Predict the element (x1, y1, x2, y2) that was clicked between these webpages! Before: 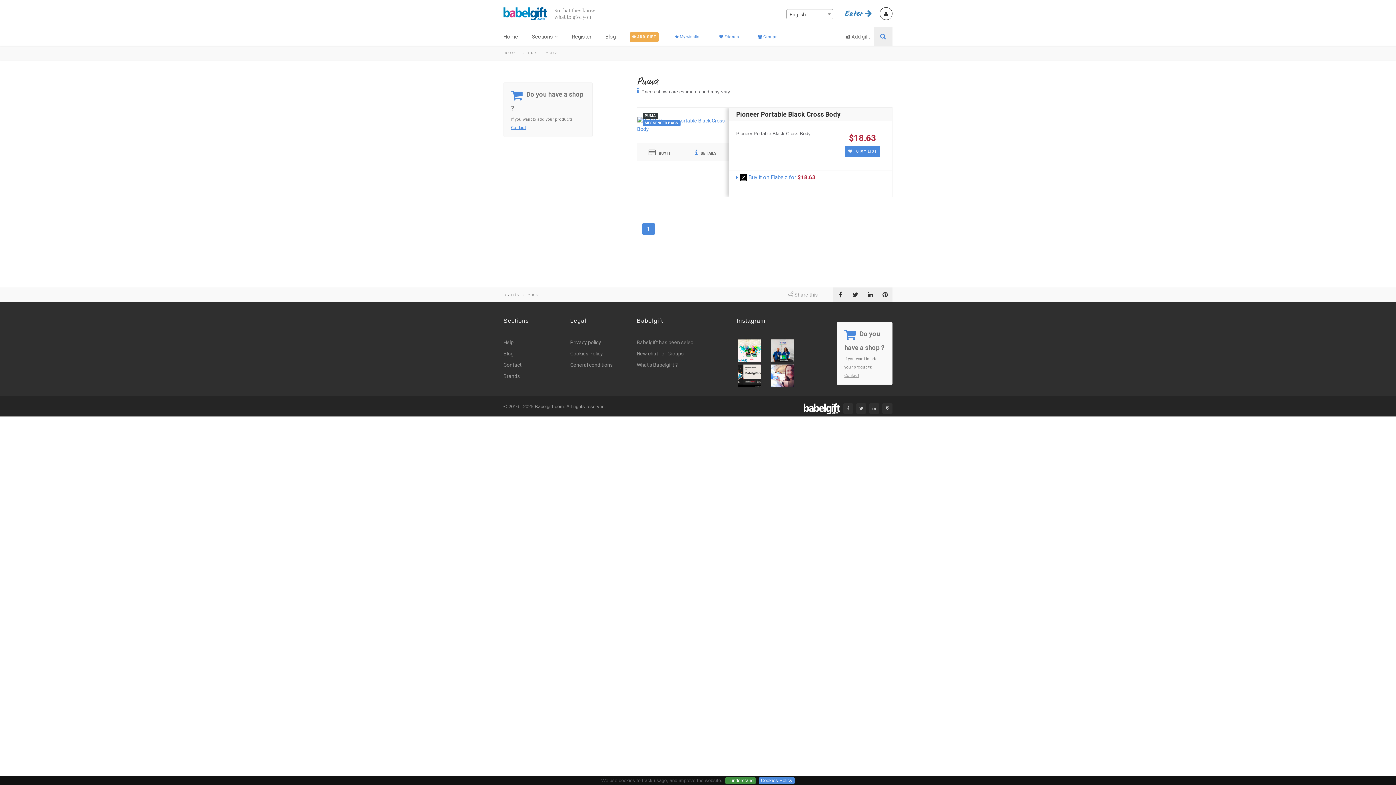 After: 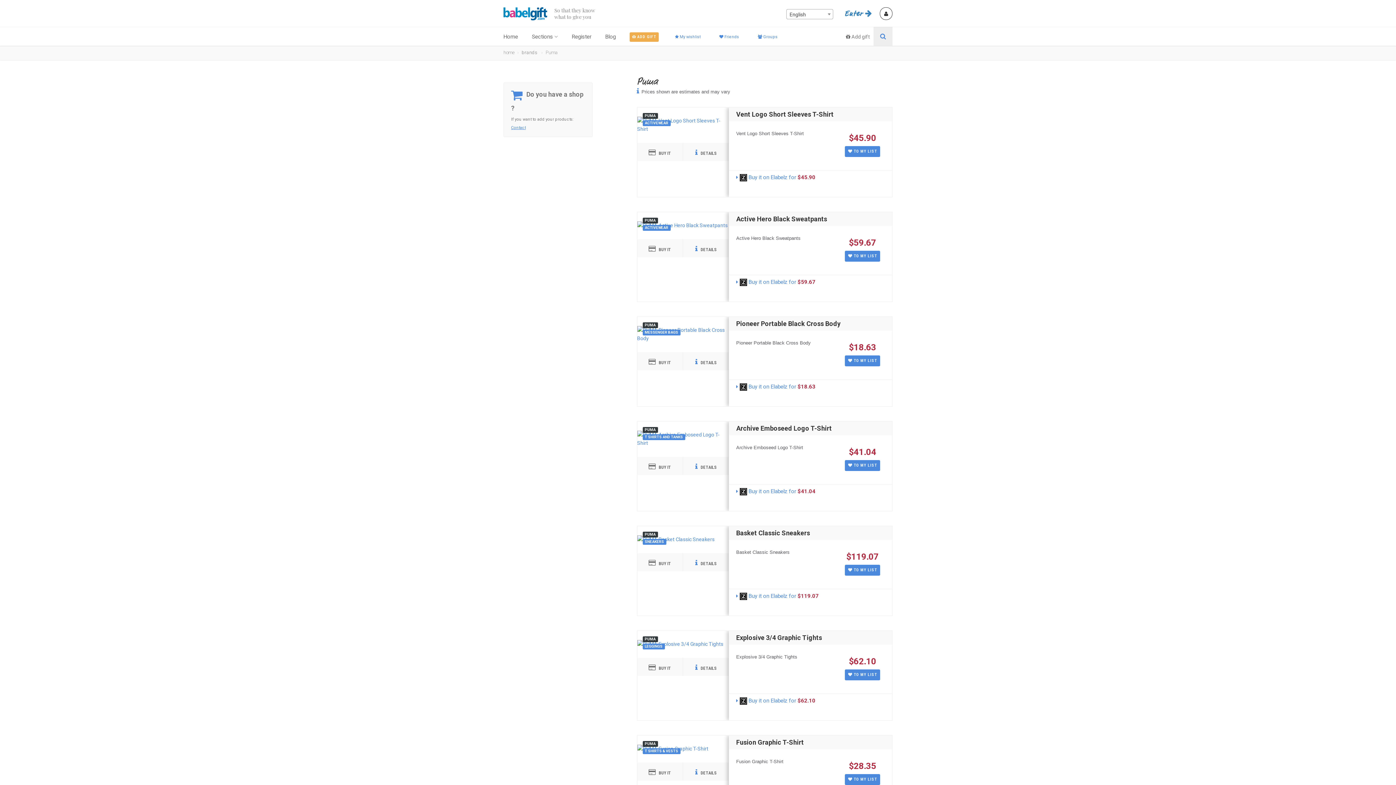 Action: label: Puma bbox: (636, 74, 658, 88)